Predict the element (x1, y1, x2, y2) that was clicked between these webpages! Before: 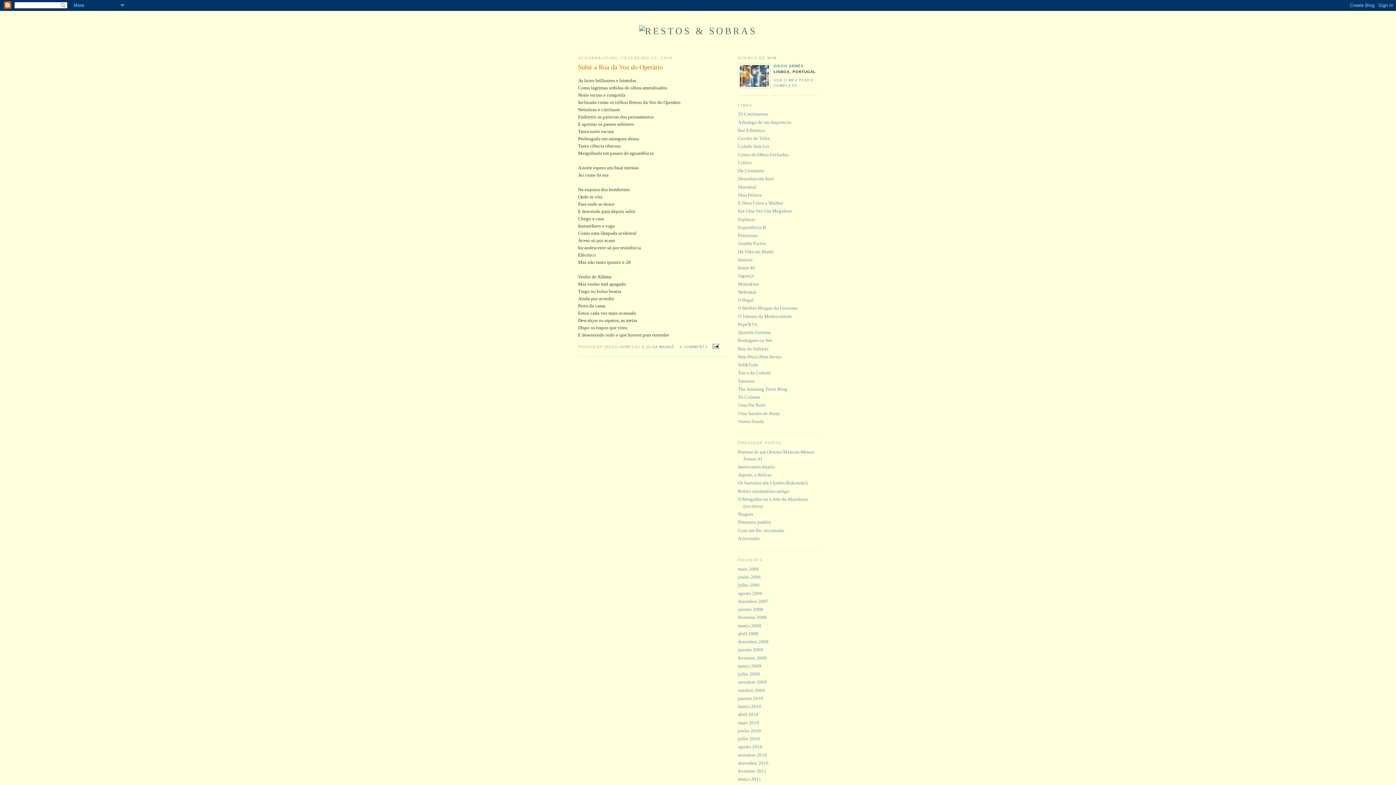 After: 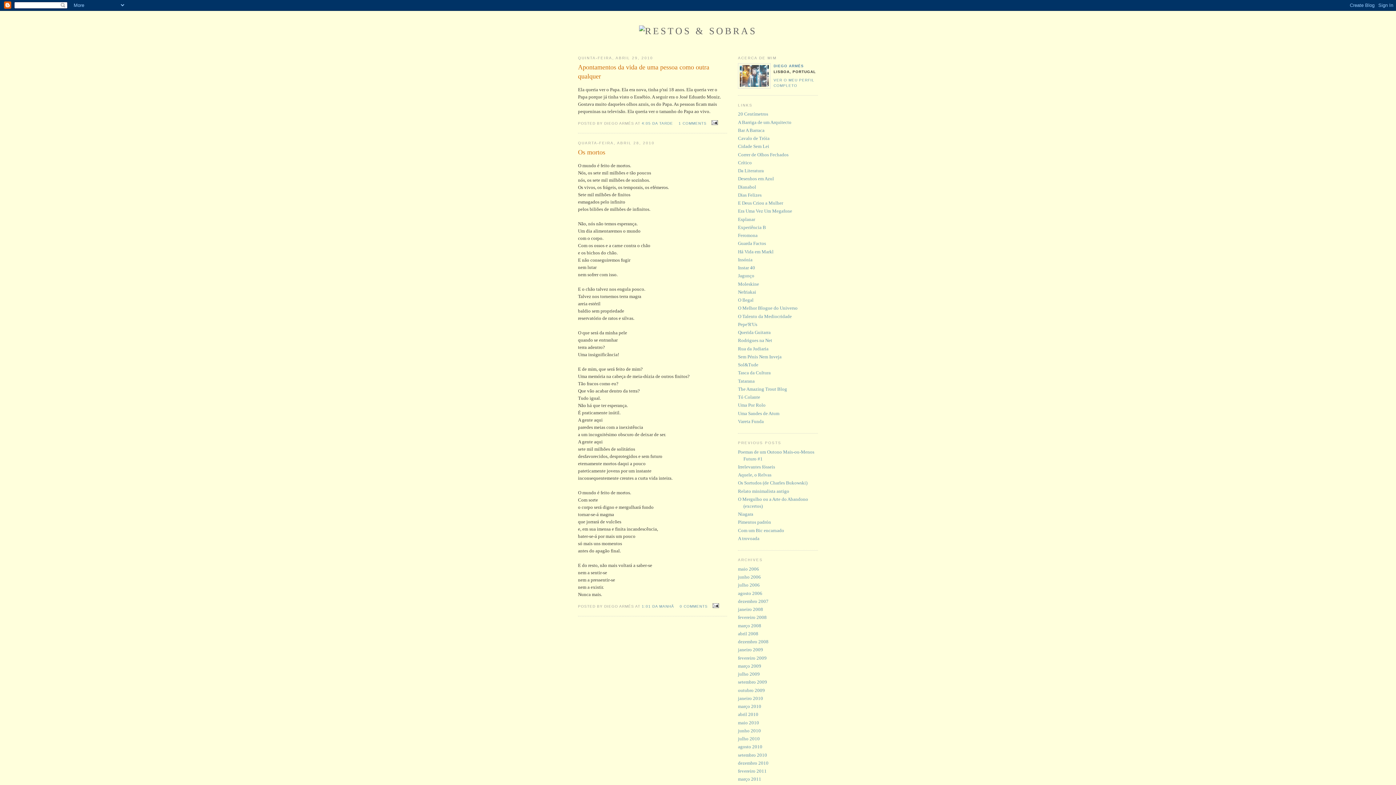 Action: label: abril 2010 bbox: (738, 712, 758, 717)